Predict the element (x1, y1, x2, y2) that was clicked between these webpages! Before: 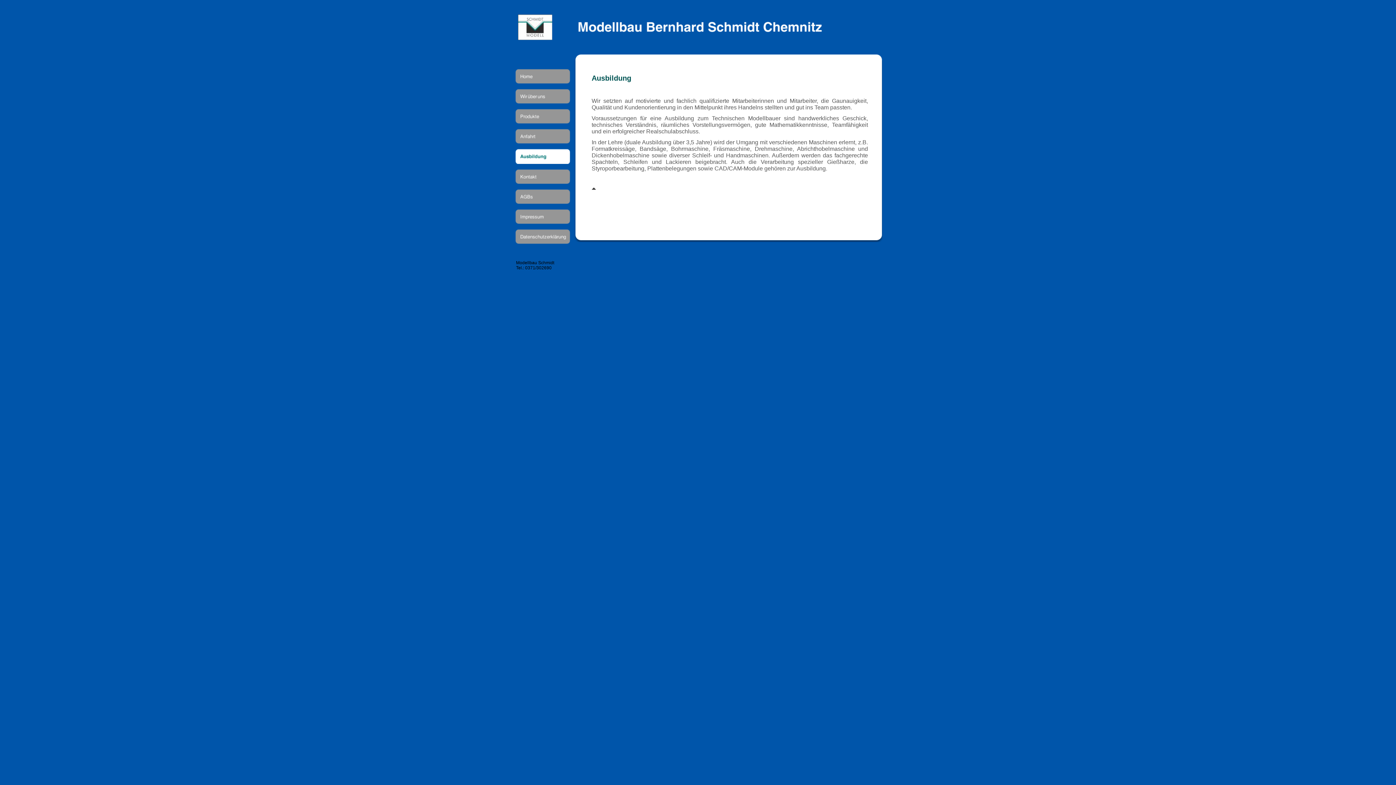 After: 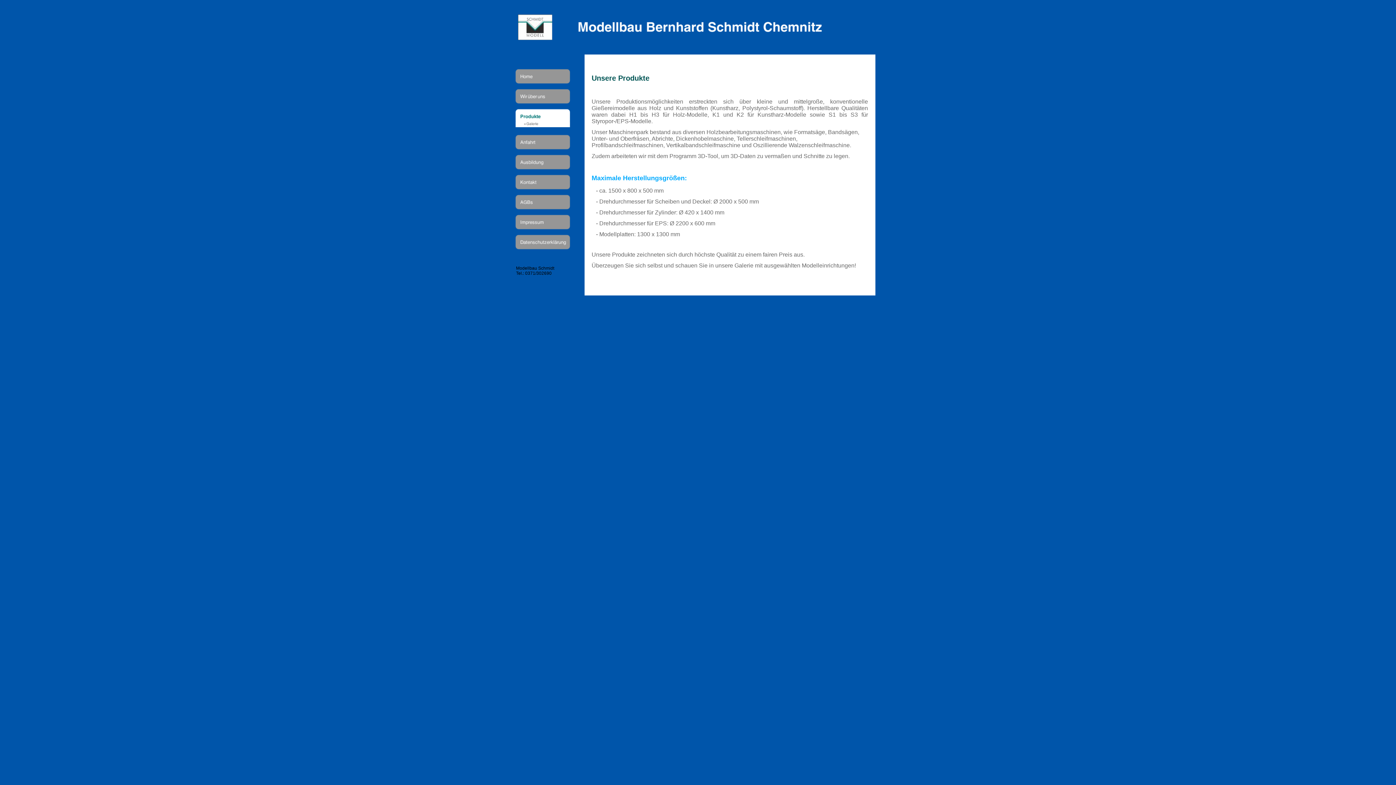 Action: bbox: (515, 119, 570, 124)